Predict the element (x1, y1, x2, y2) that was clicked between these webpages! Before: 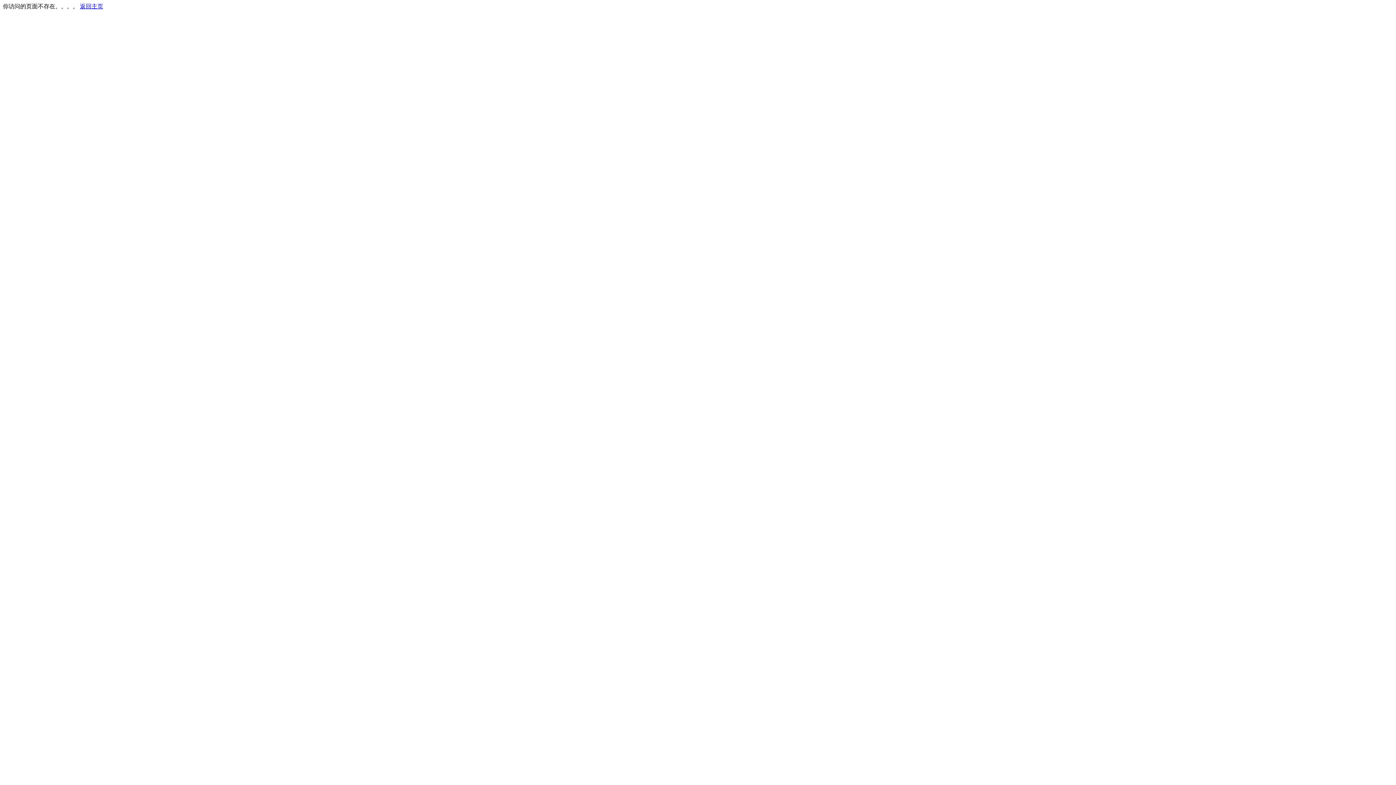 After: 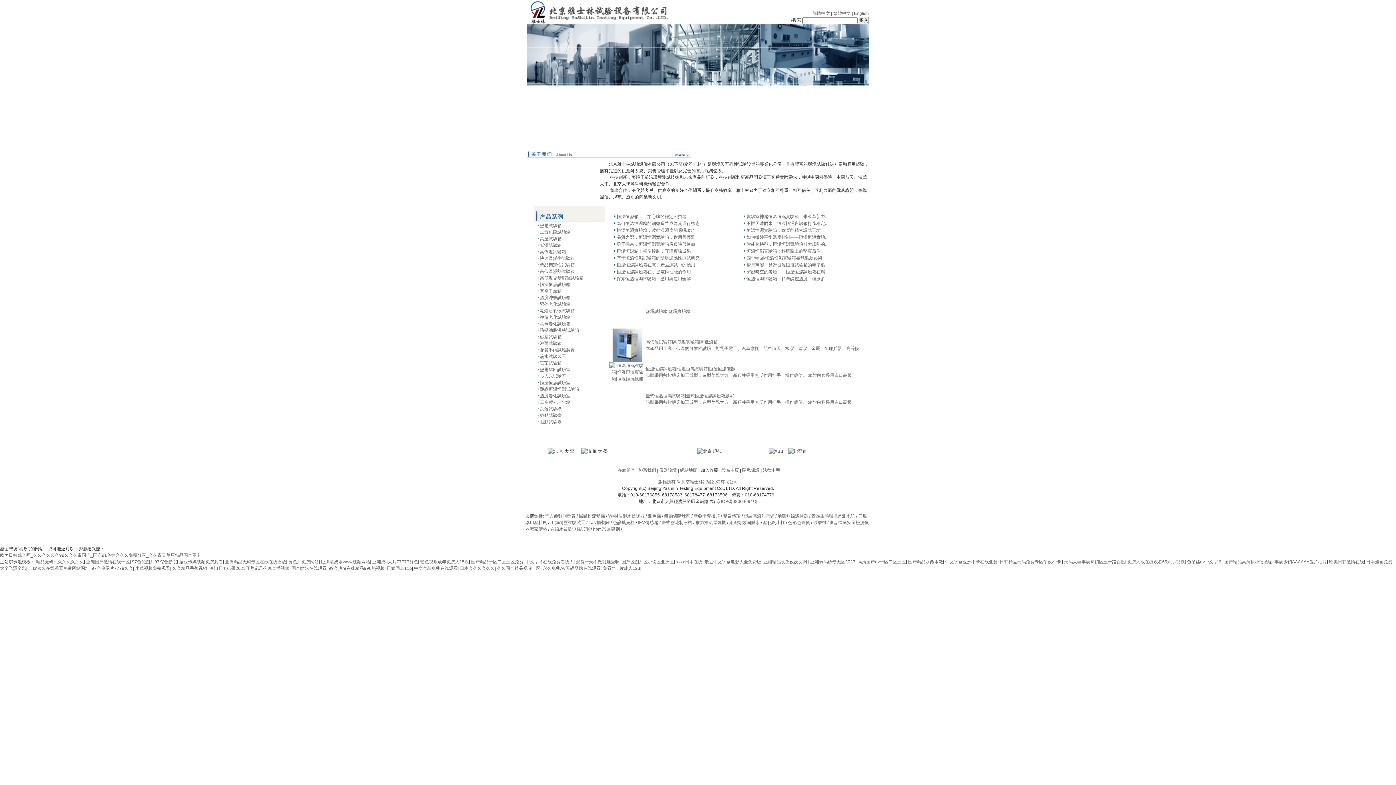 Action: bbox: (80, 3, 103, 9) label: 返回主页